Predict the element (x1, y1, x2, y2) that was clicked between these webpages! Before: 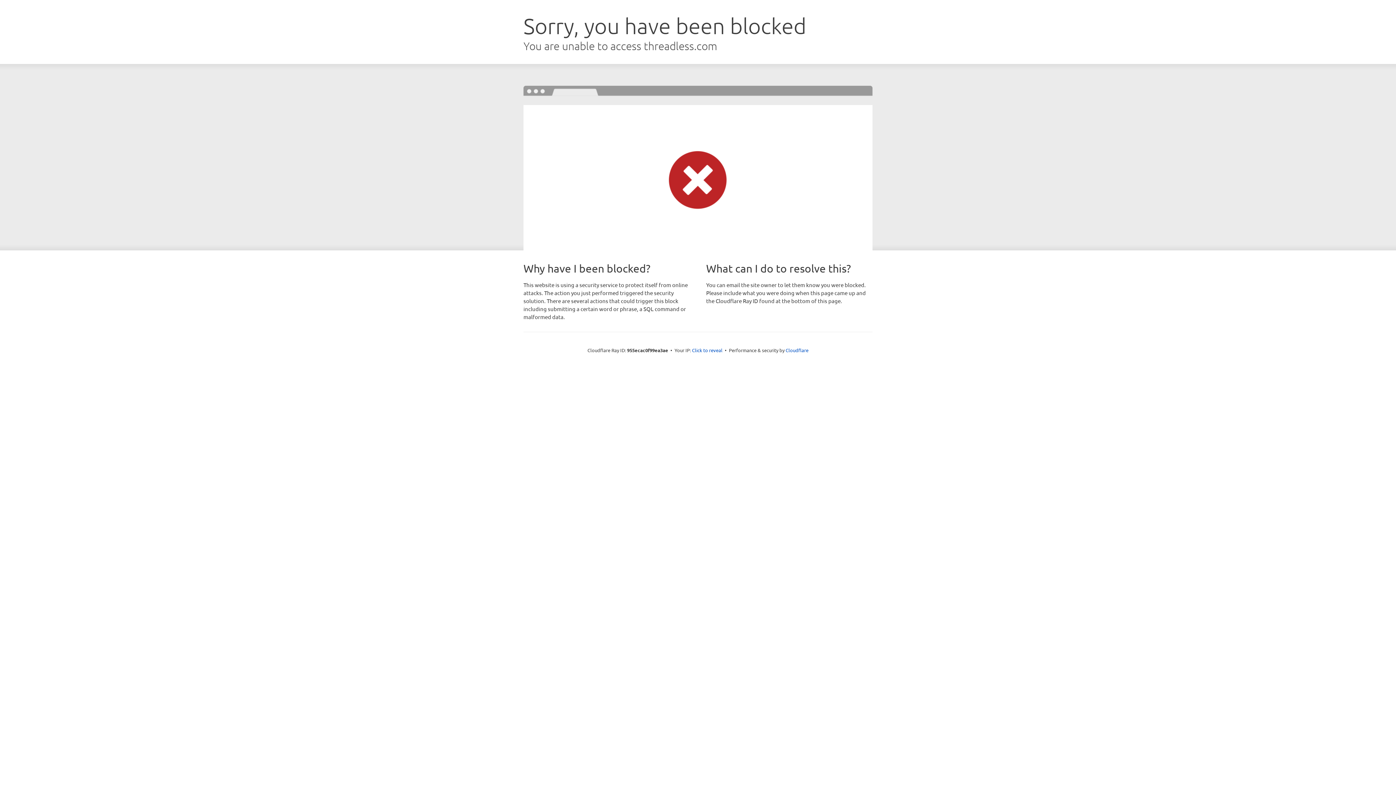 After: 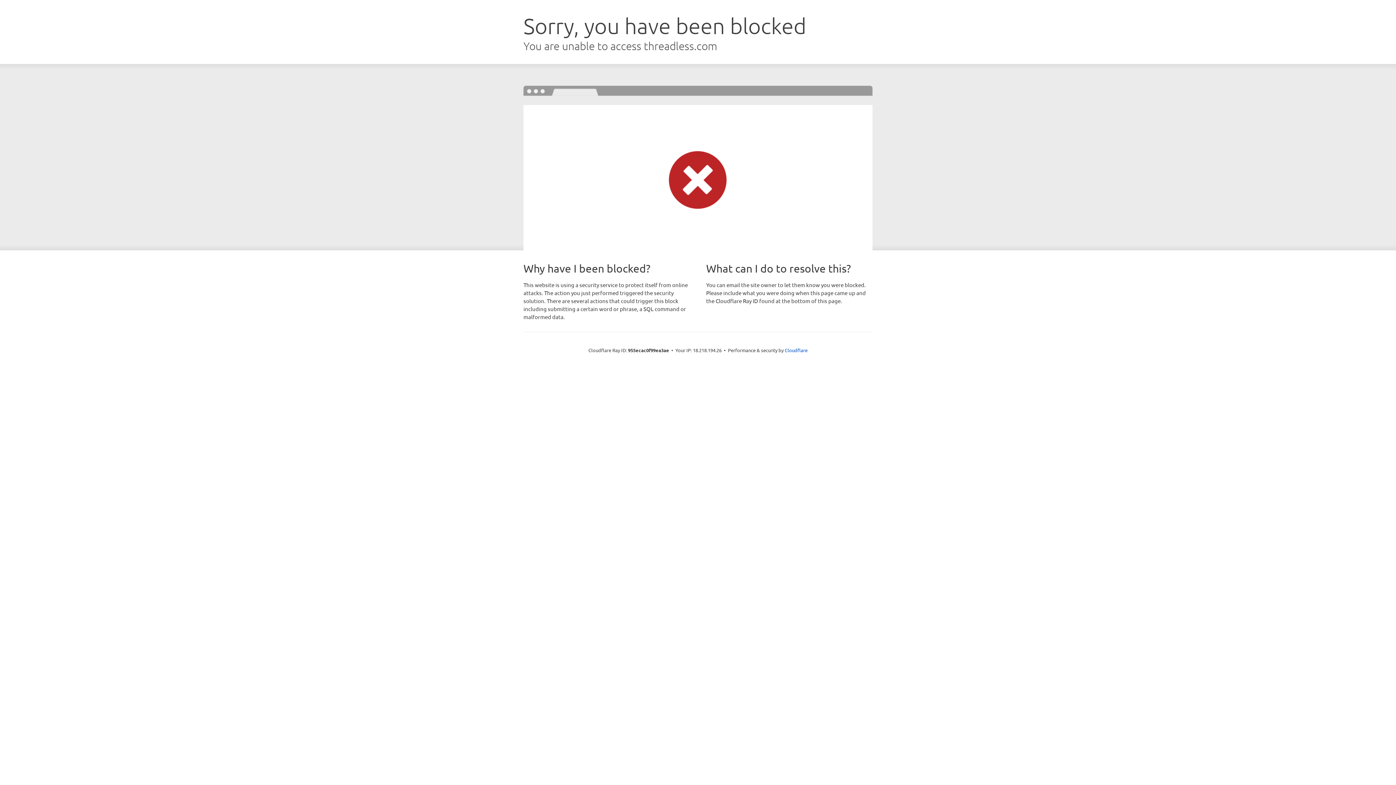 Action: label: Click to reveal bbox: (692, 346, 722, 353)